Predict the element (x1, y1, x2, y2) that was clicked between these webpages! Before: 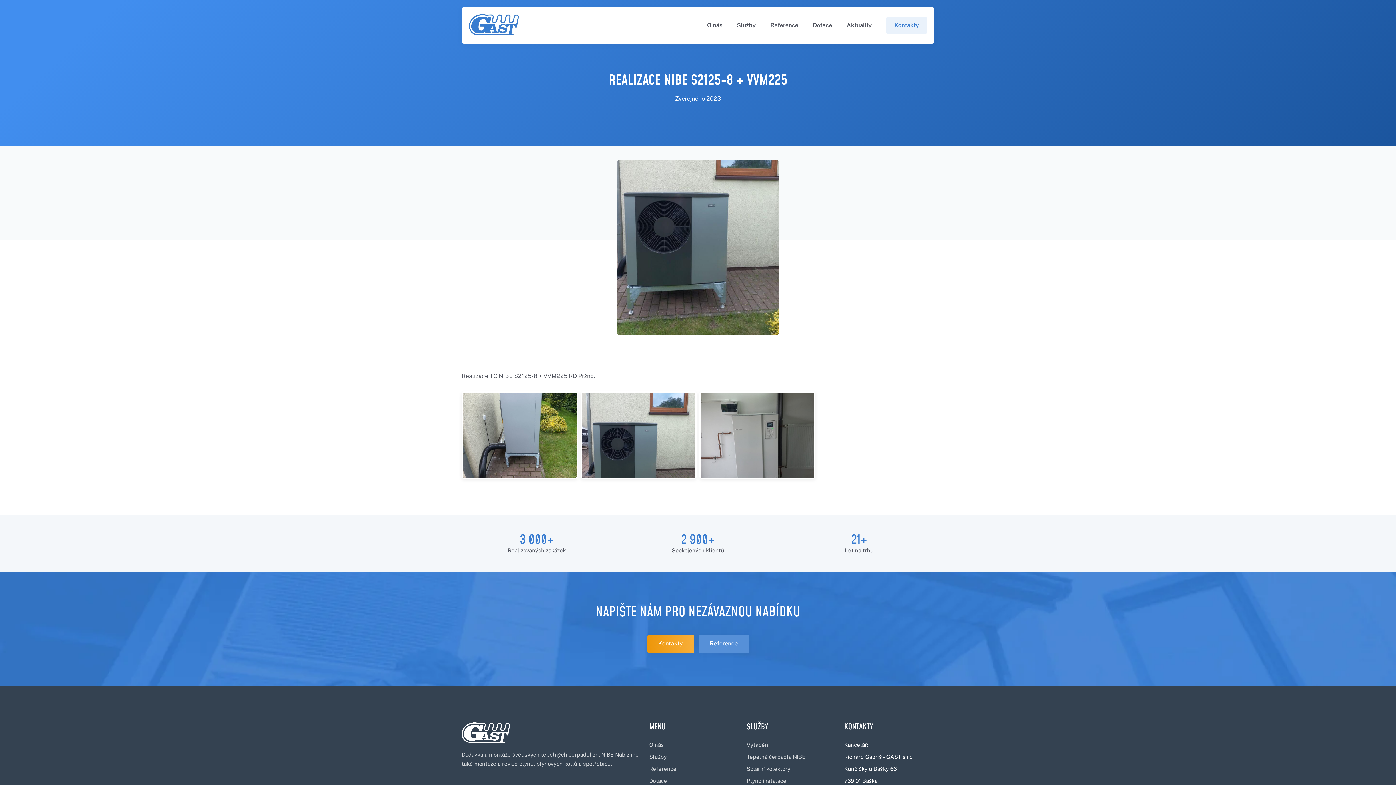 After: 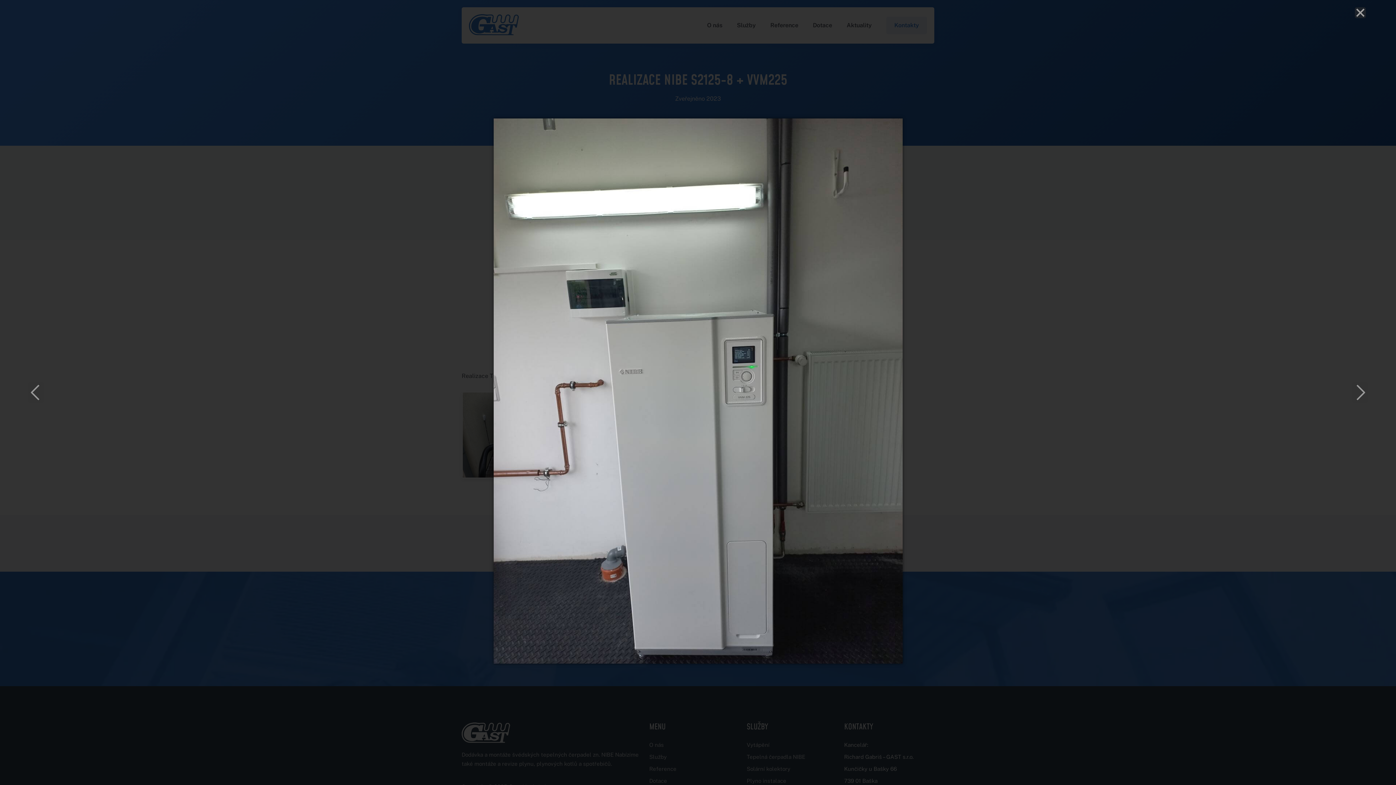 Action: bbox: (700, 472, 814, 479)